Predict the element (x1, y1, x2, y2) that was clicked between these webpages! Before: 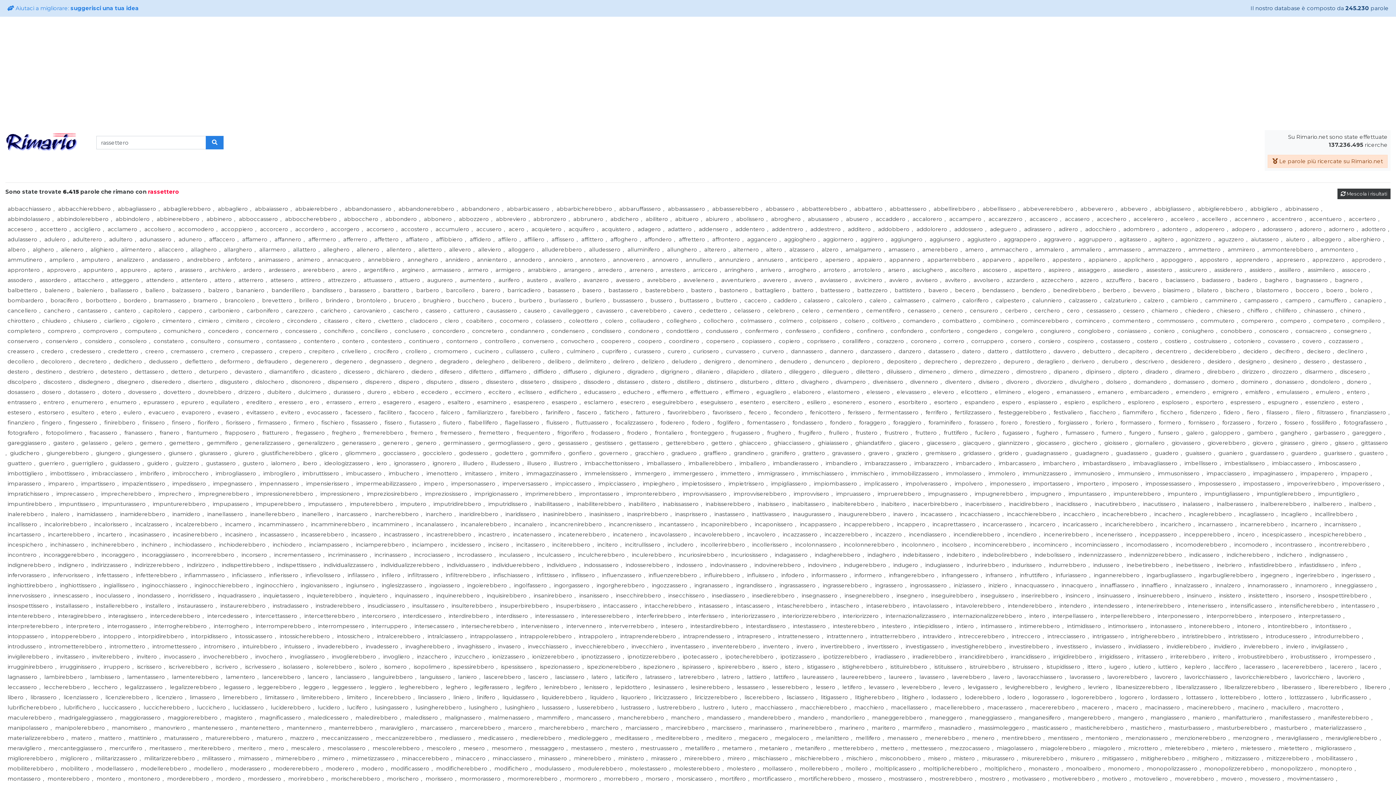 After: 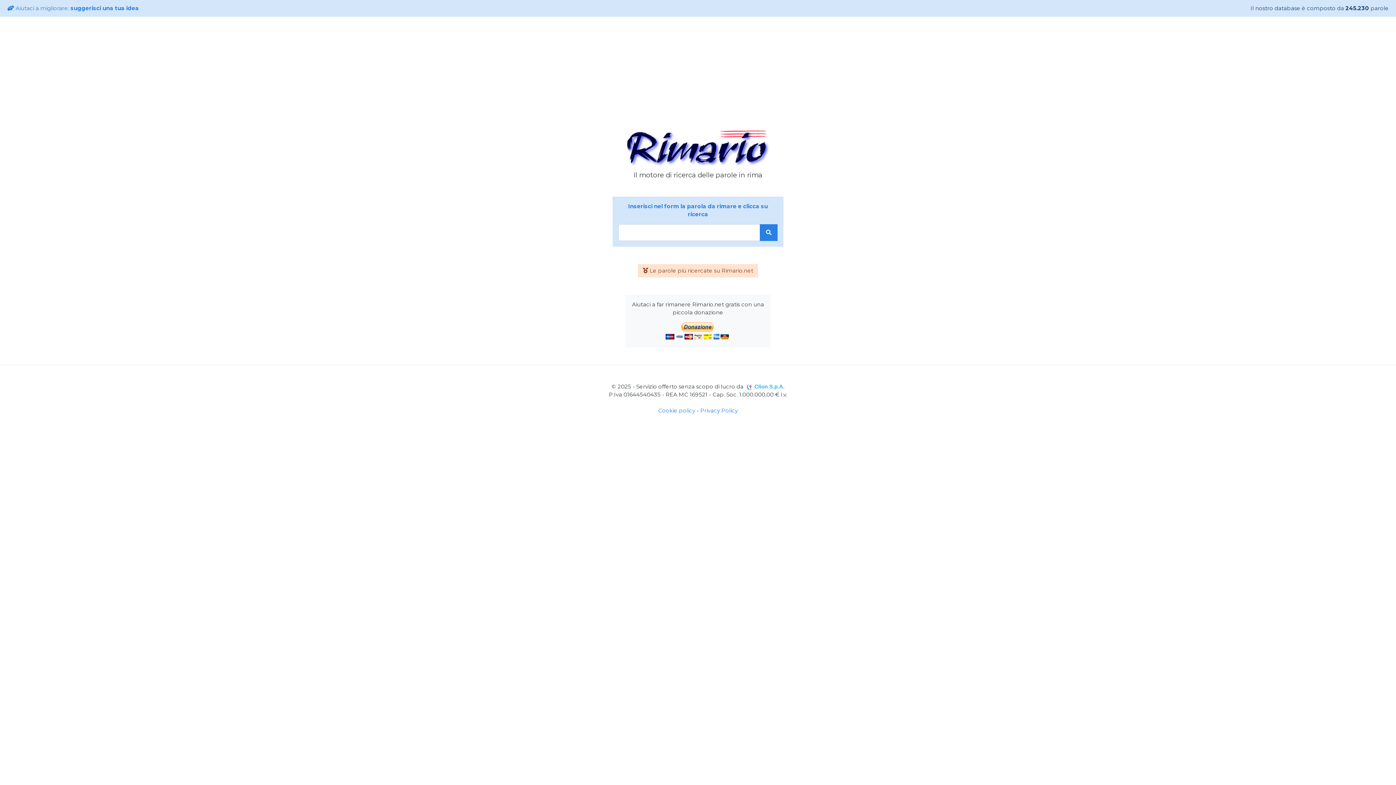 Action: bbox: (5, 138, 78, 145)